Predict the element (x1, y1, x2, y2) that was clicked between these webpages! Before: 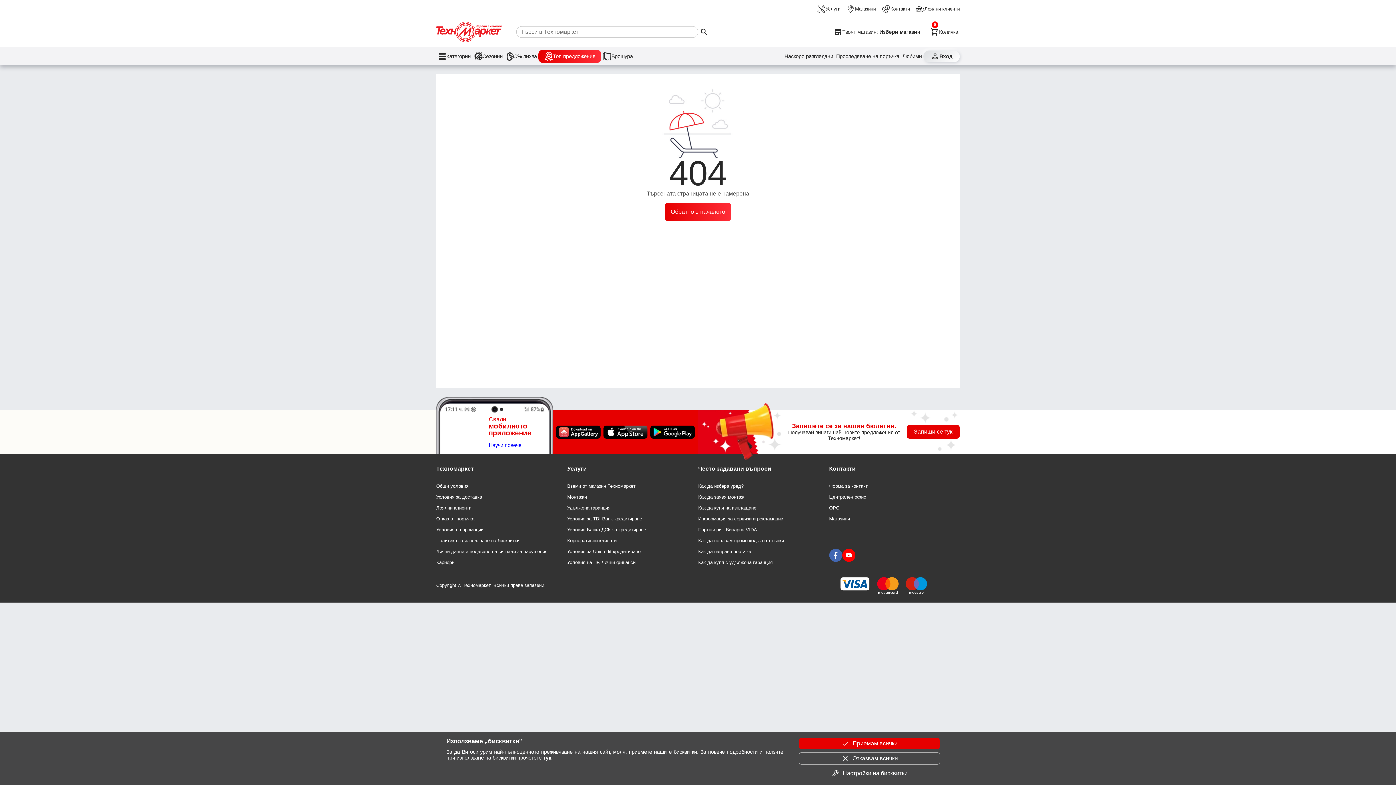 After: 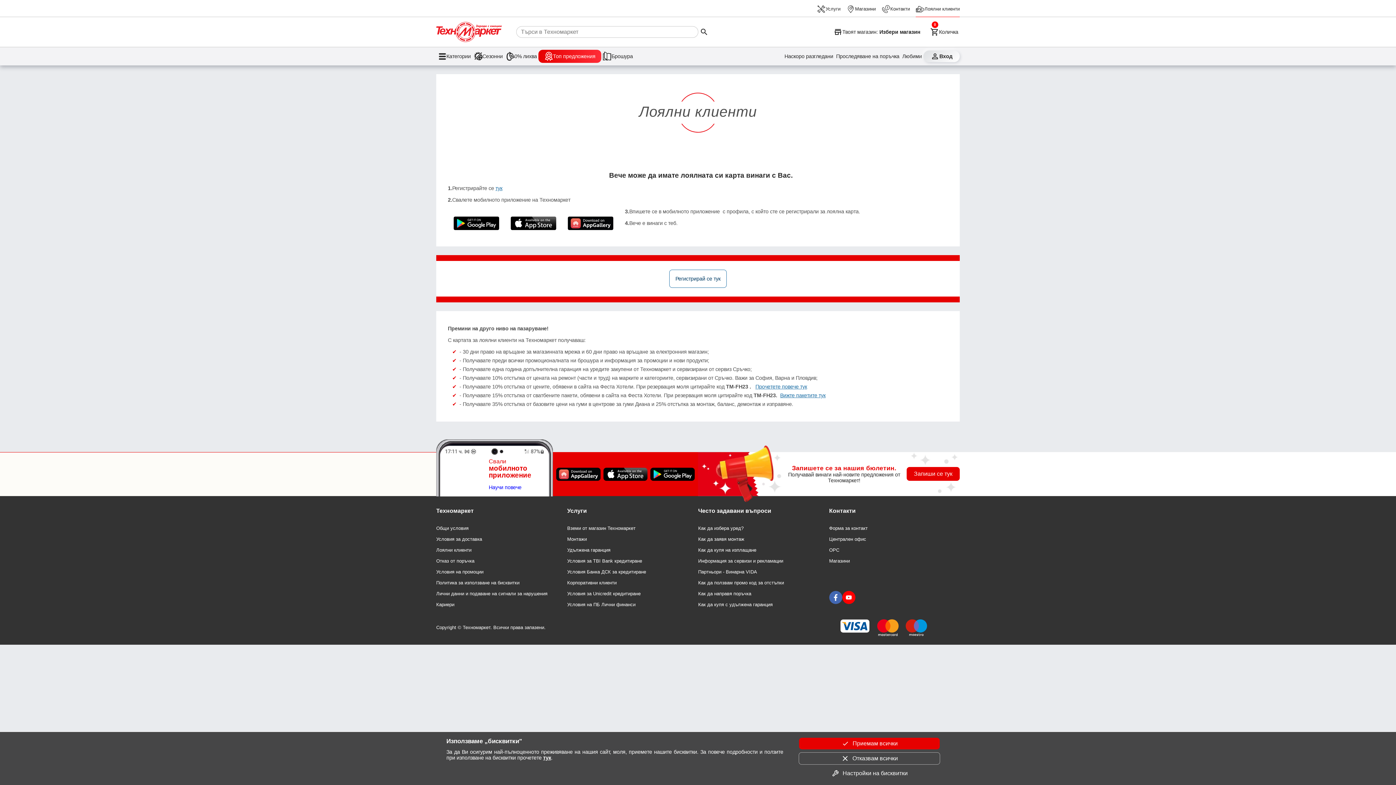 Action: label: Лоялни клиенти bbox: (916, 1, 960, 17)